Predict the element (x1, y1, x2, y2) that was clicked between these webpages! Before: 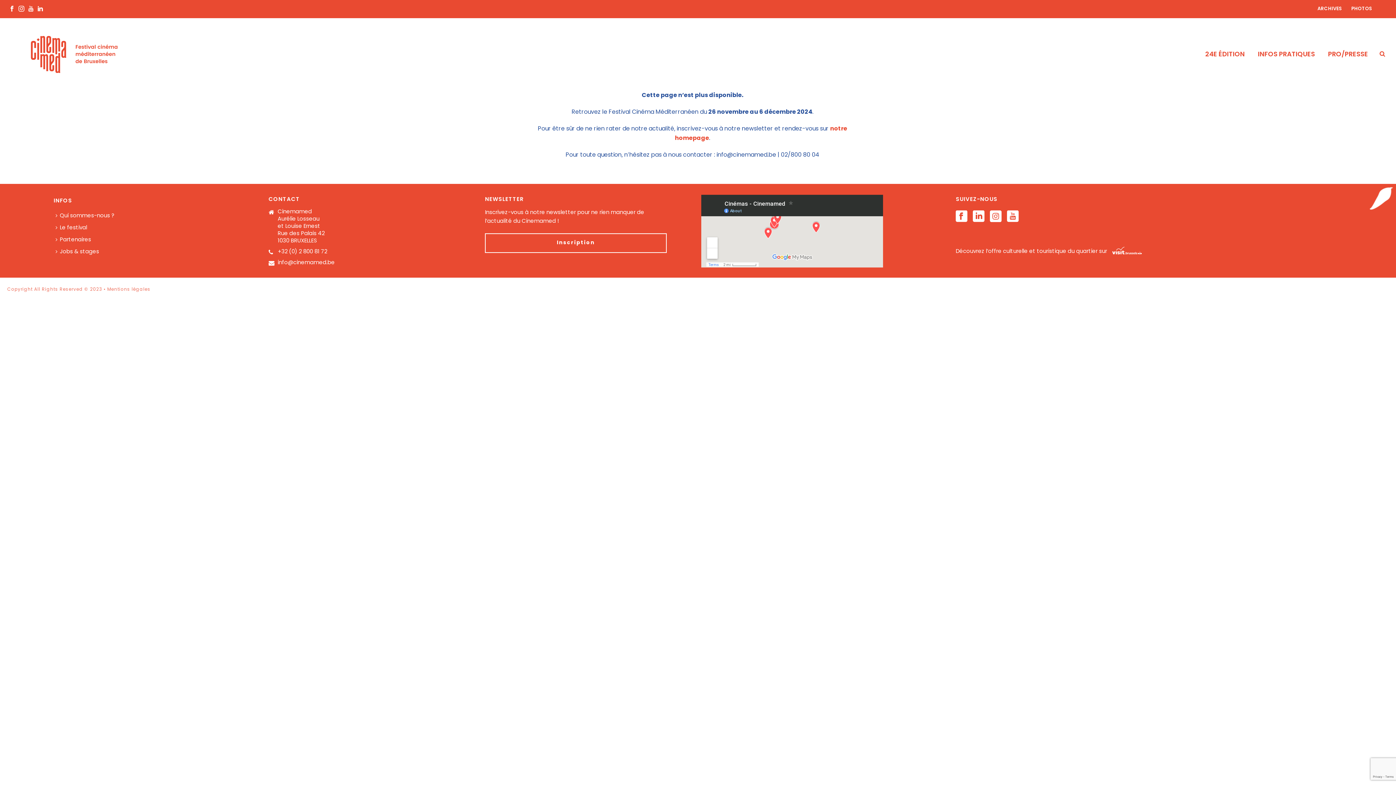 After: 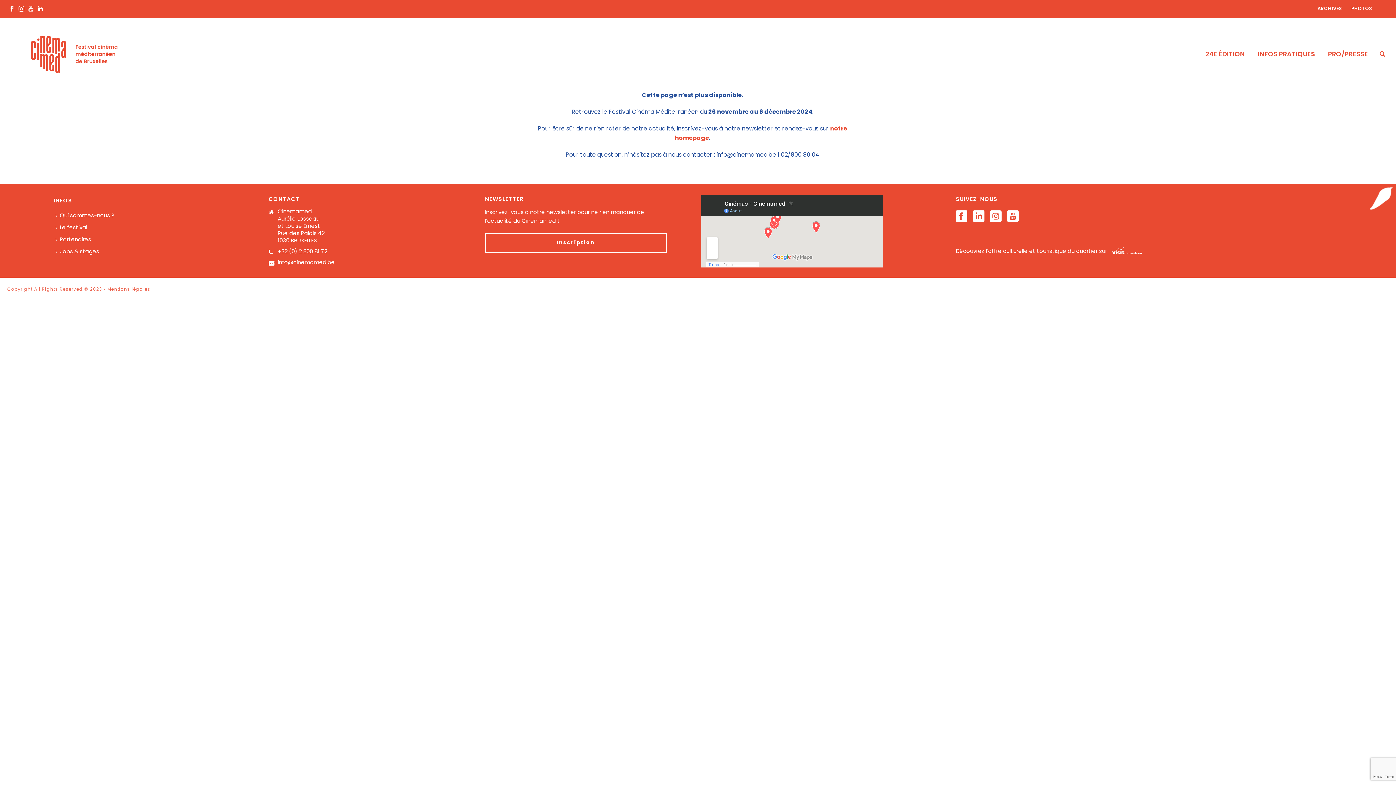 Action: bbox: (9, 0, 14, 18)